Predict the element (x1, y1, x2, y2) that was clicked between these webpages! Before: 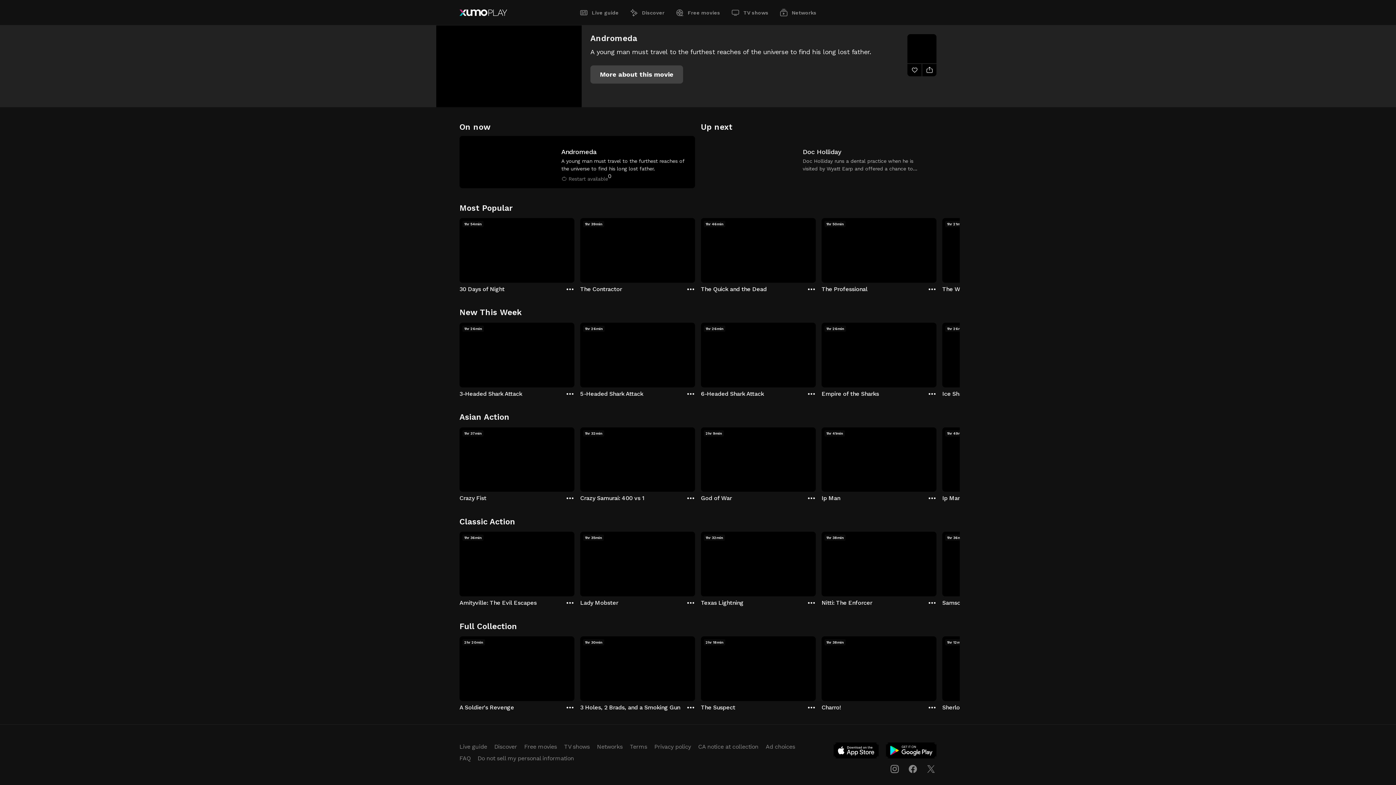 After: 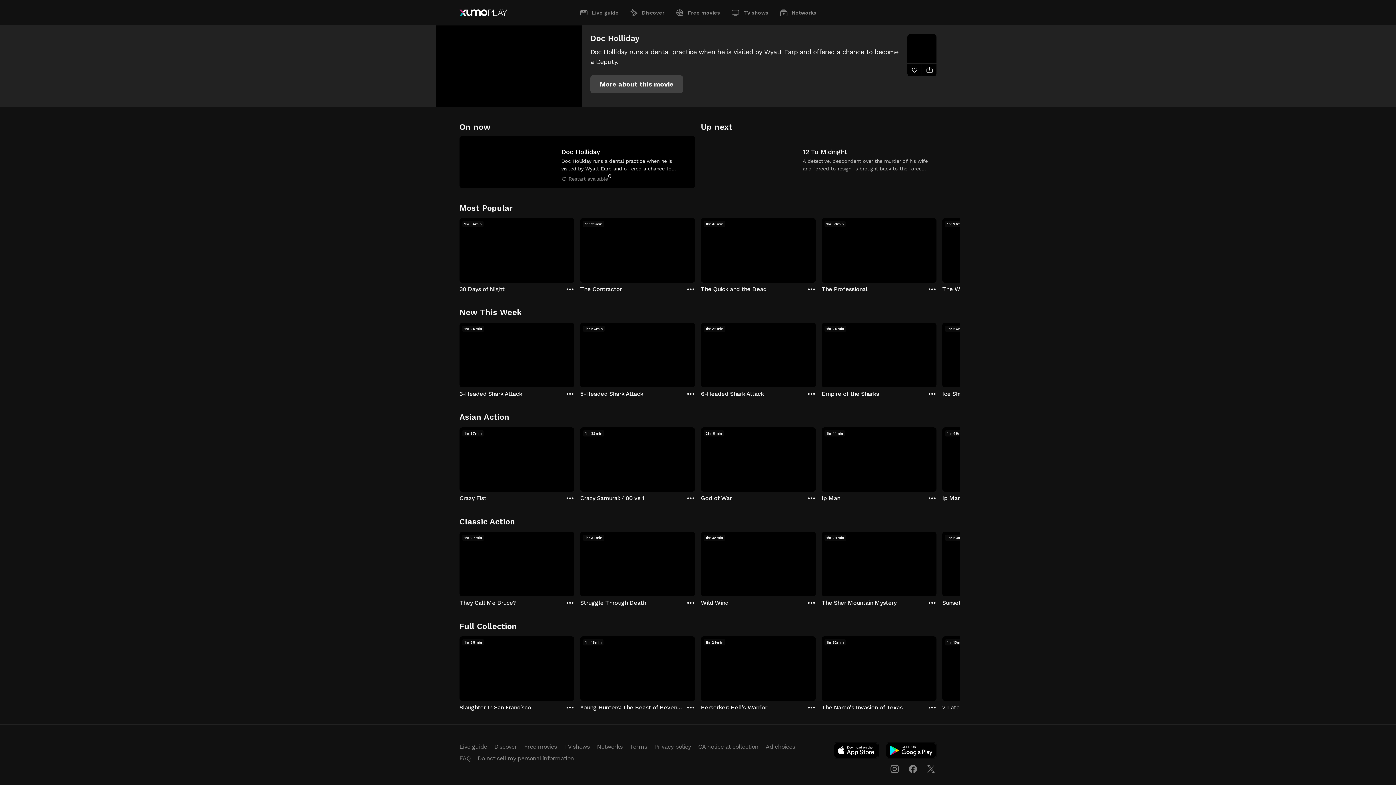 Action: label: Nitti: The Enforcer bbox: (821, 532, 936, 606)